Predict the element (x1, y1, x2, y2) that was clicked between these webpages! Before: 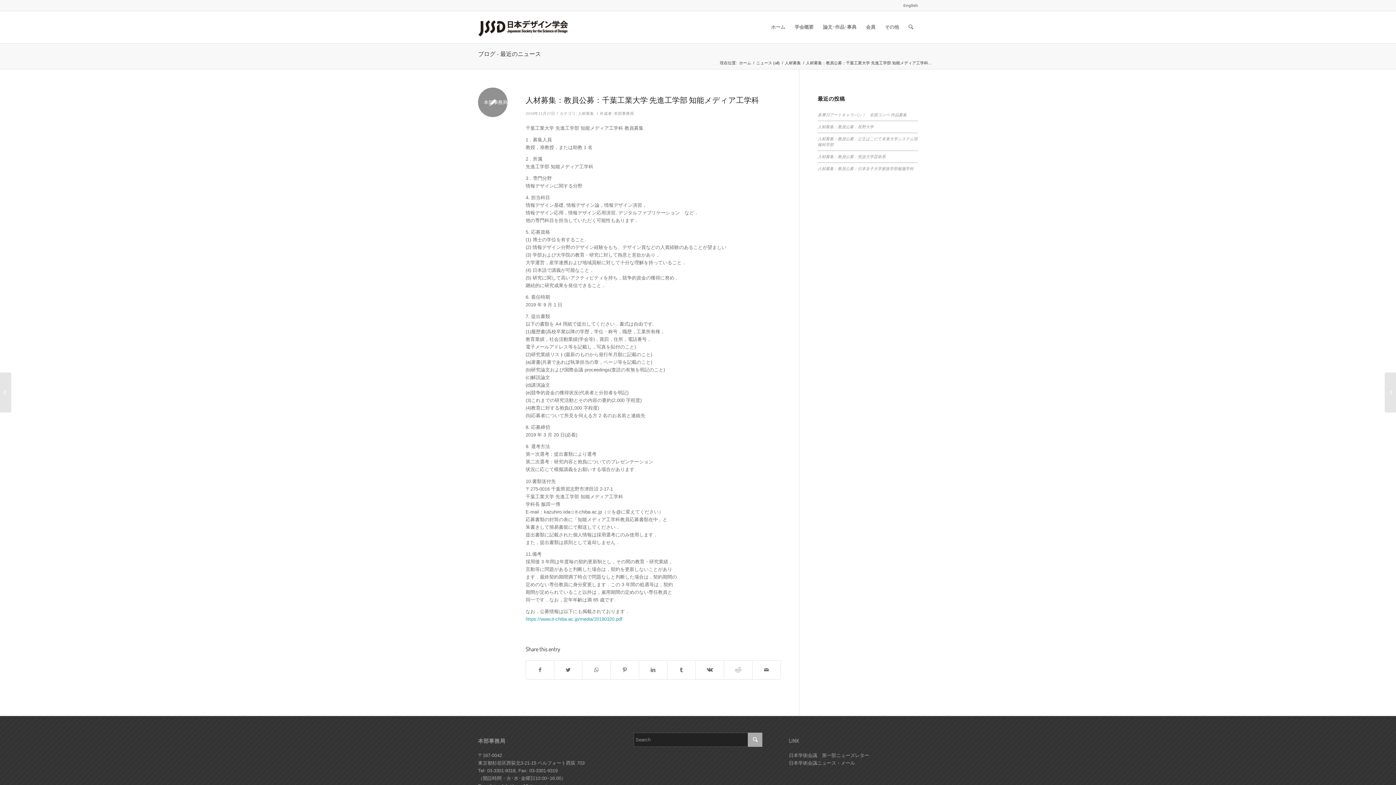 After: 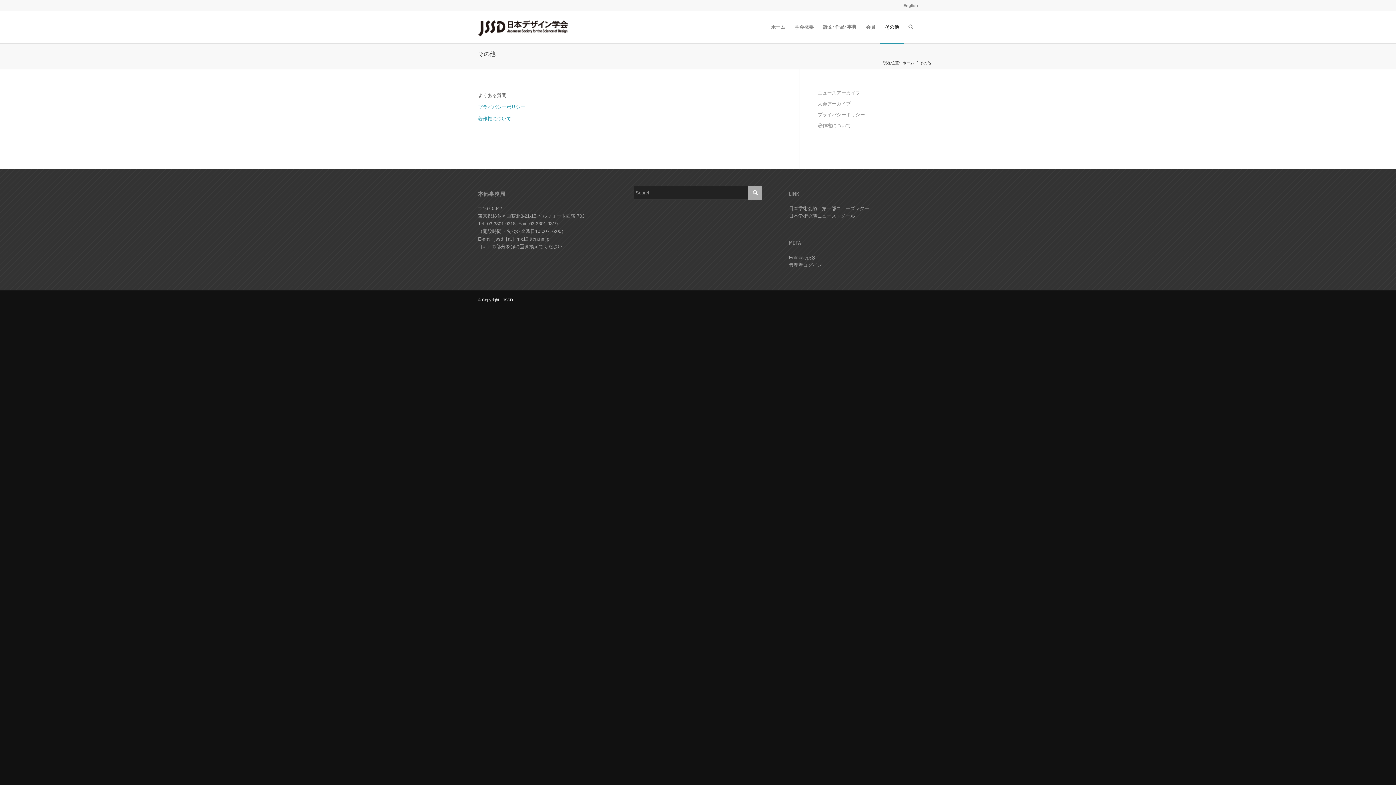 Action: bbox: (880, 11, 904, 43) label: その他